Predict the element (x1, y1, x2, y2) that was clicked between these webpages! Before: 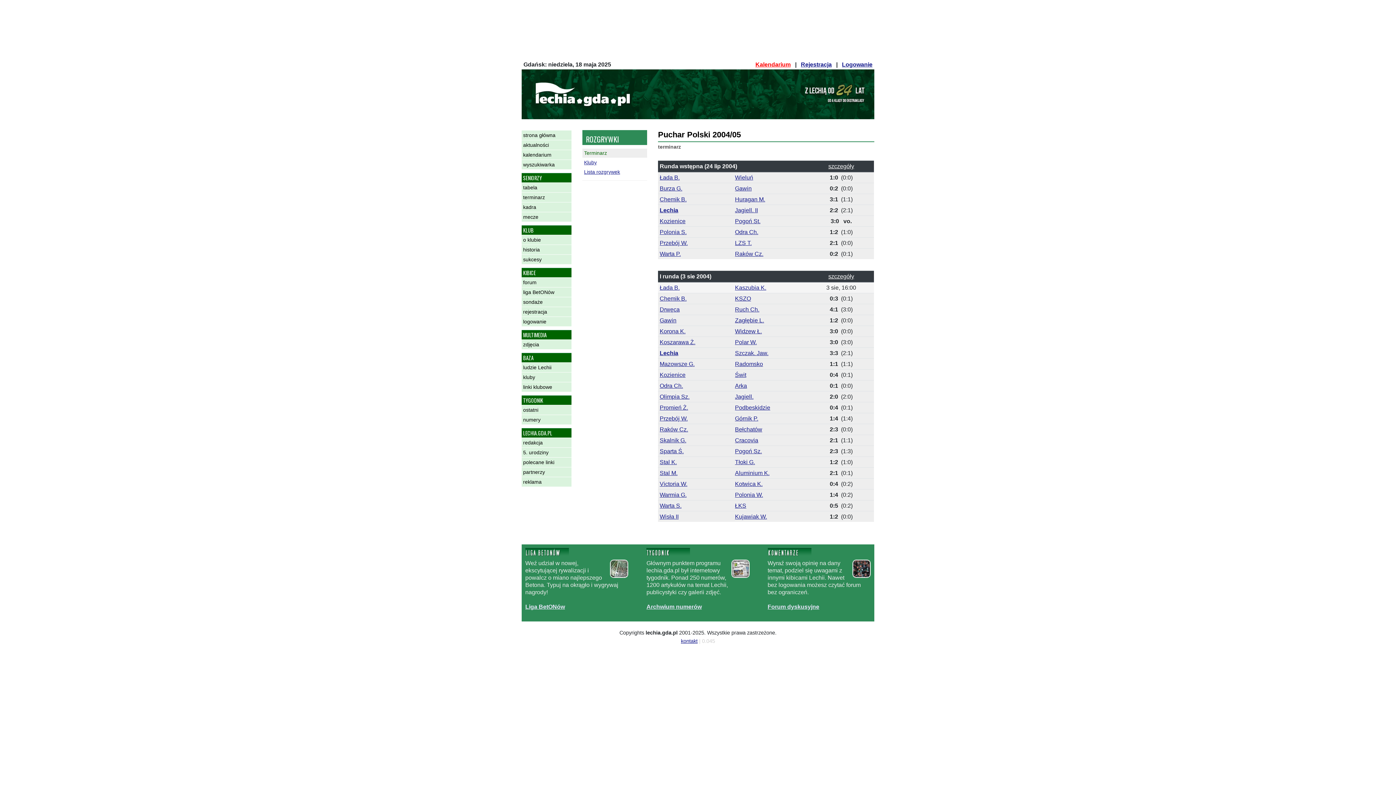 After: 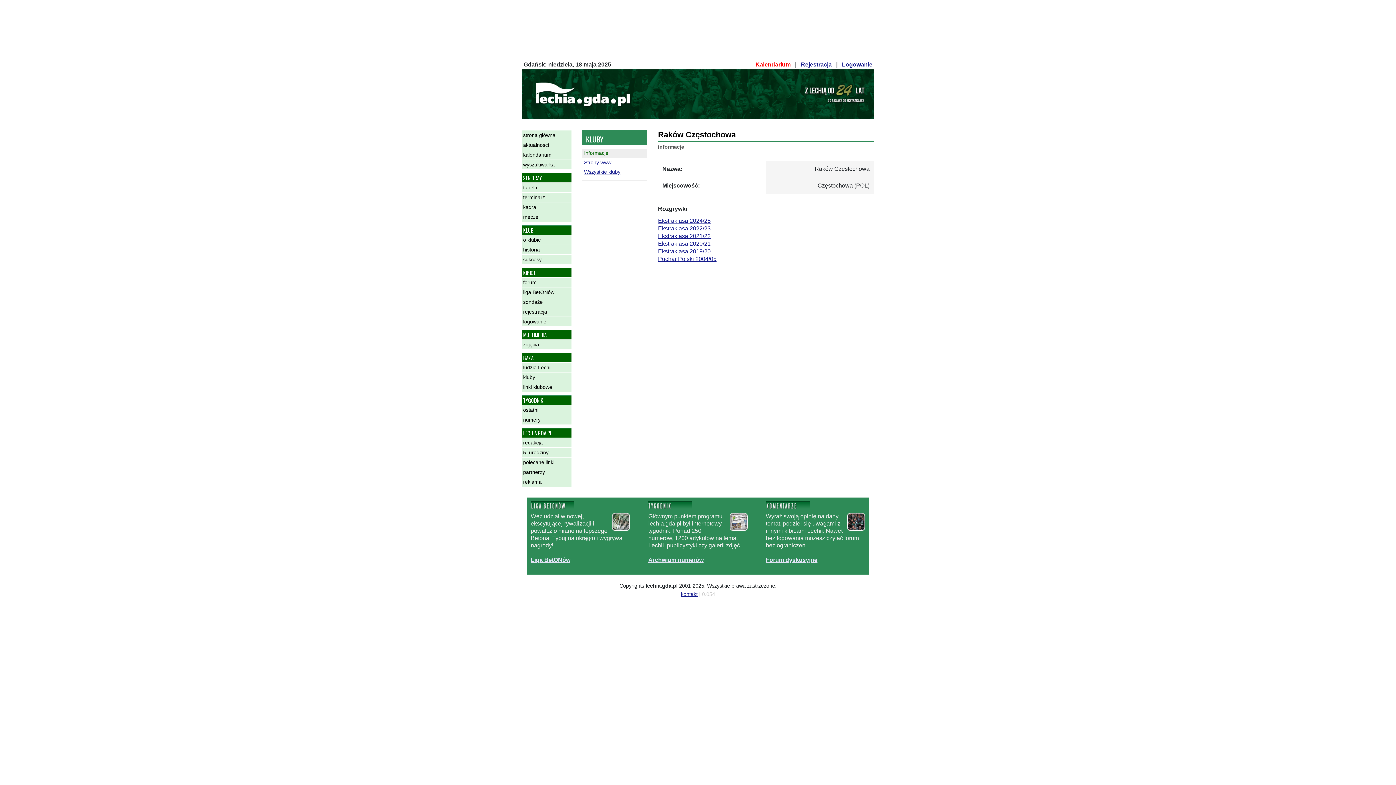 Action: label: Raków Cz. bbox: (735, 251, 763, 257)